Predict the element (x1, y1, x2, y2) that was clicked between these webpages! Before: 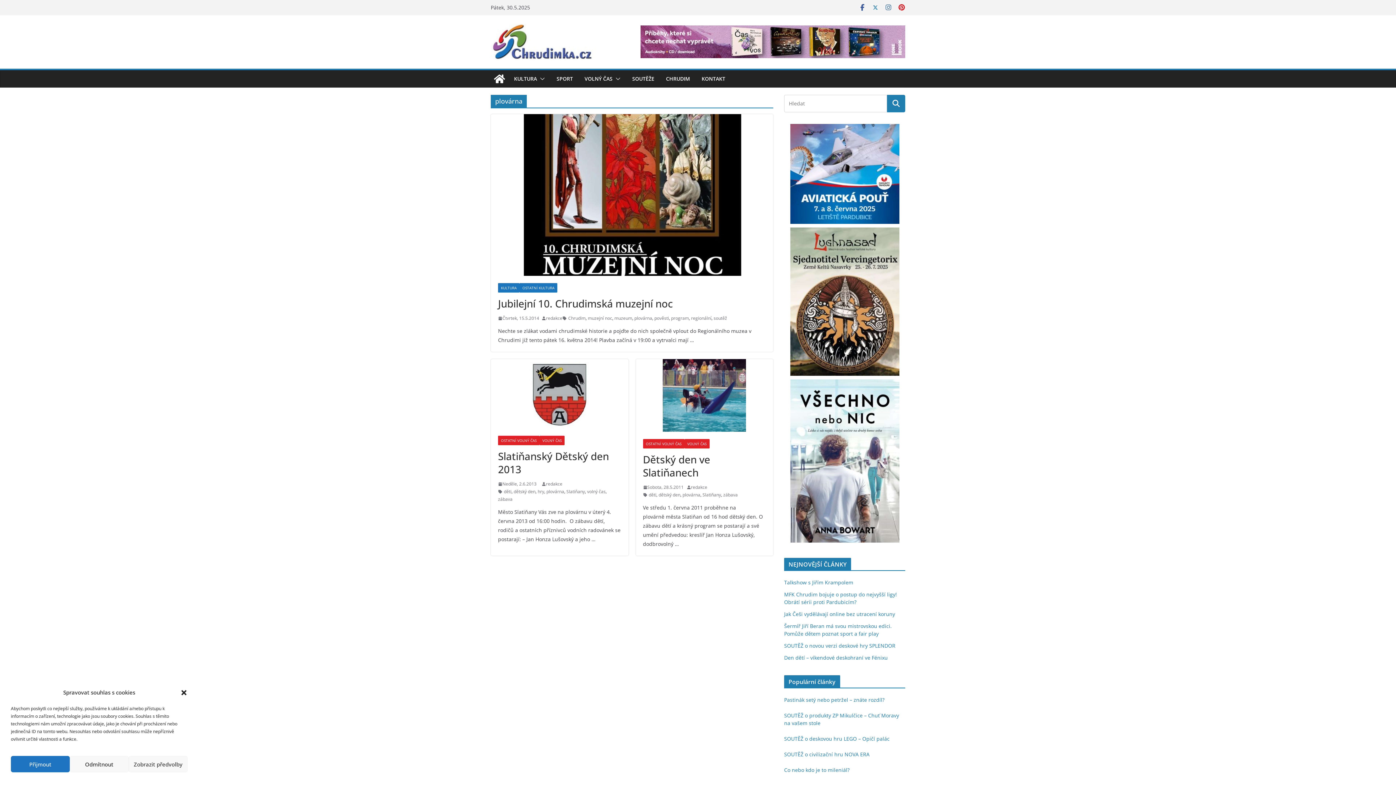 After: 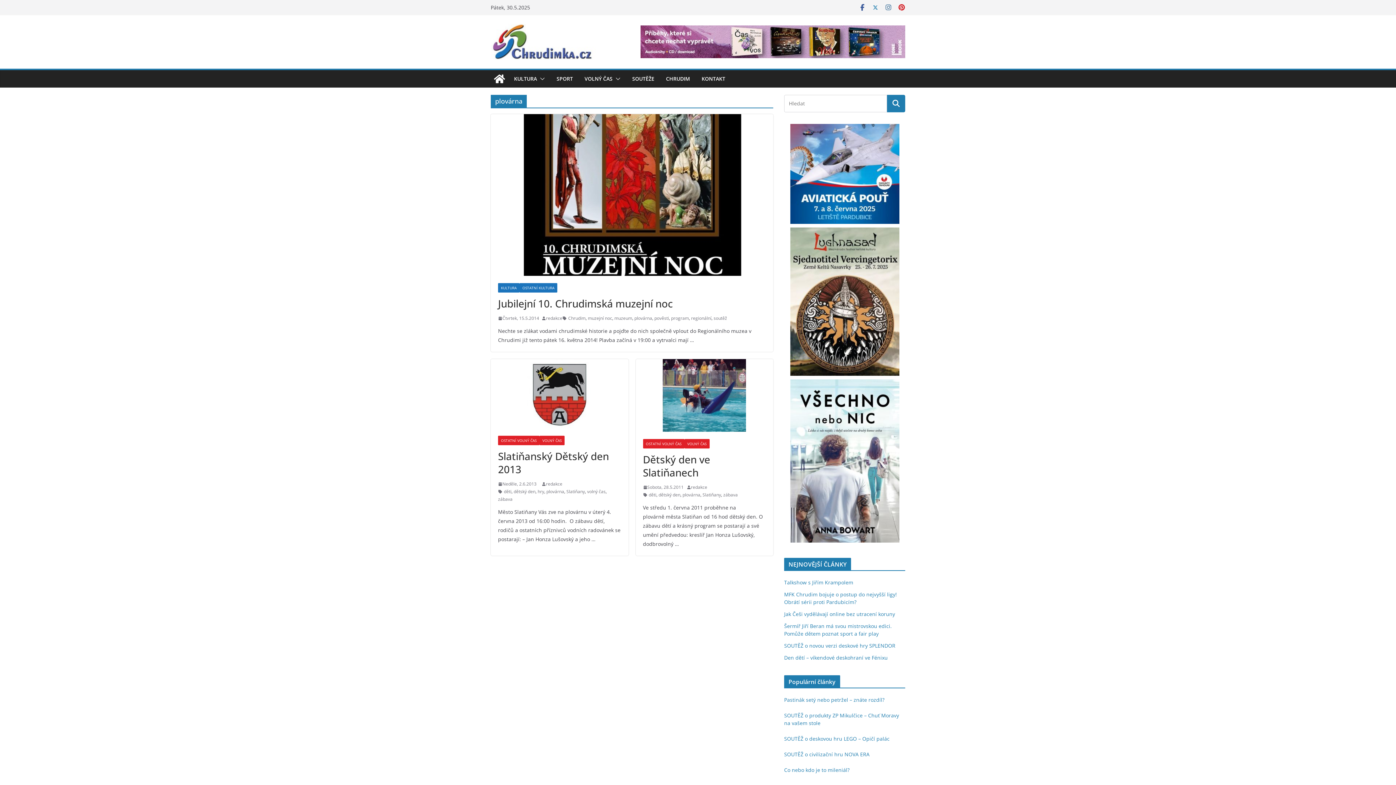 Action: label: Přijmout bbox: (10, 756, 69, 772)